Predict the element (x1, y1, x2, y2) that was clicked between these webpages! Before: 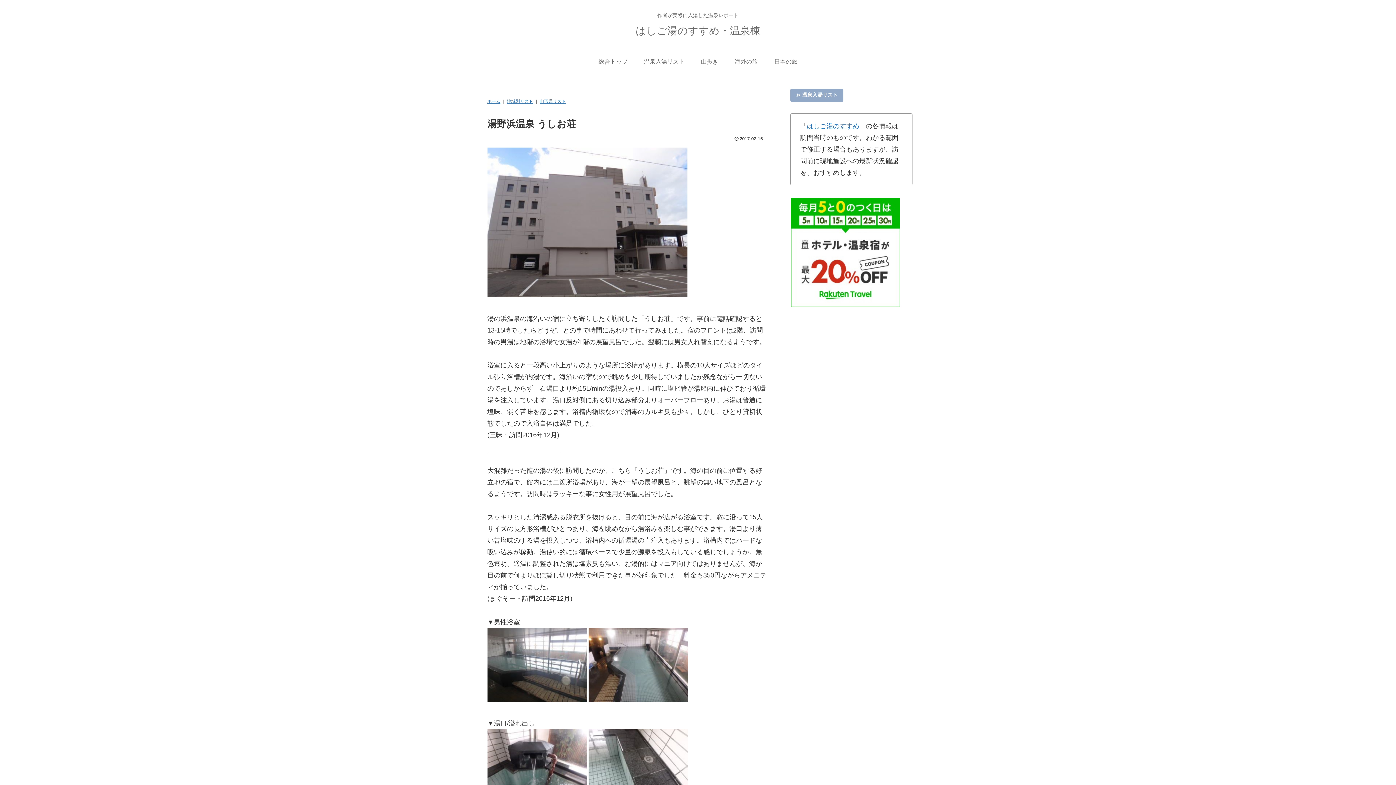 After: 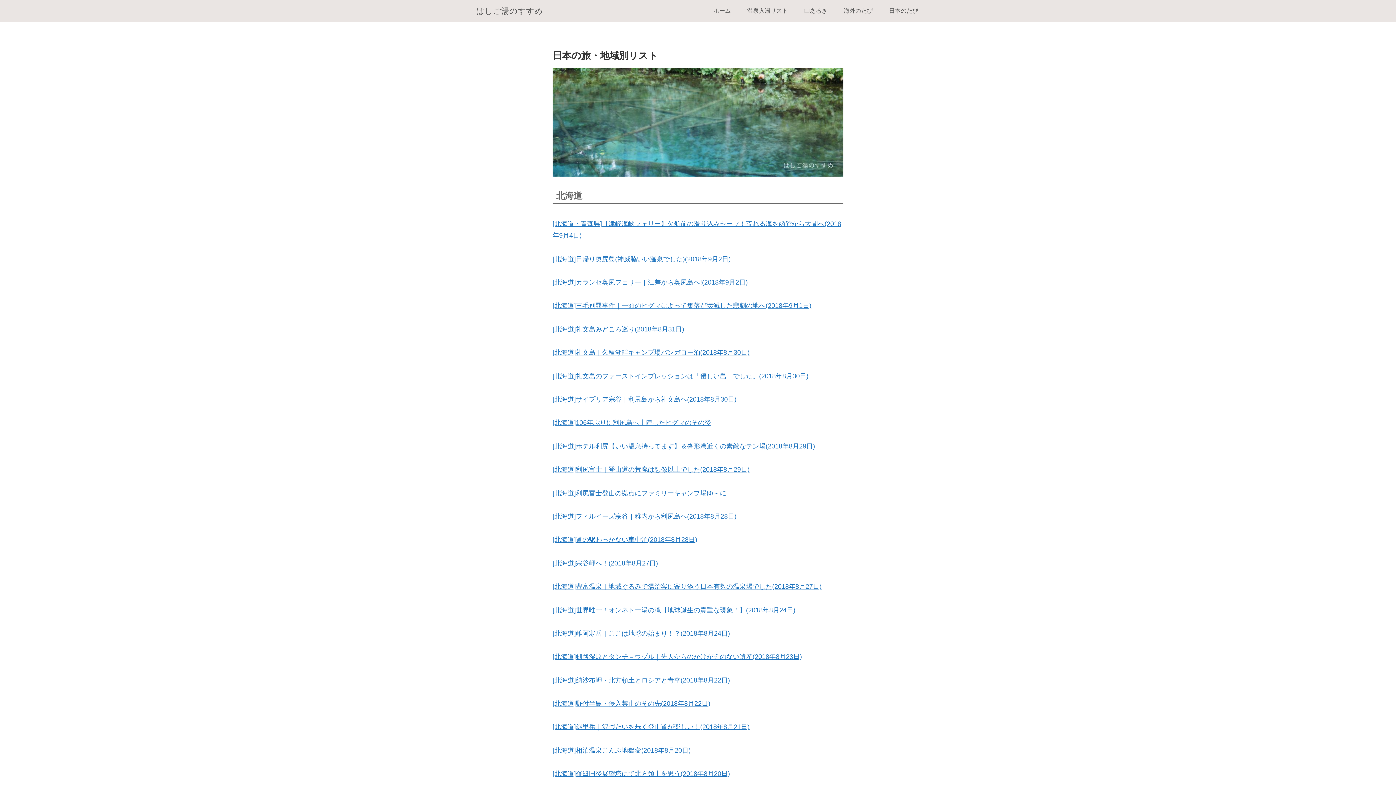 Action: label: 日本の旅 bbox: (766, 50, 805, 72)